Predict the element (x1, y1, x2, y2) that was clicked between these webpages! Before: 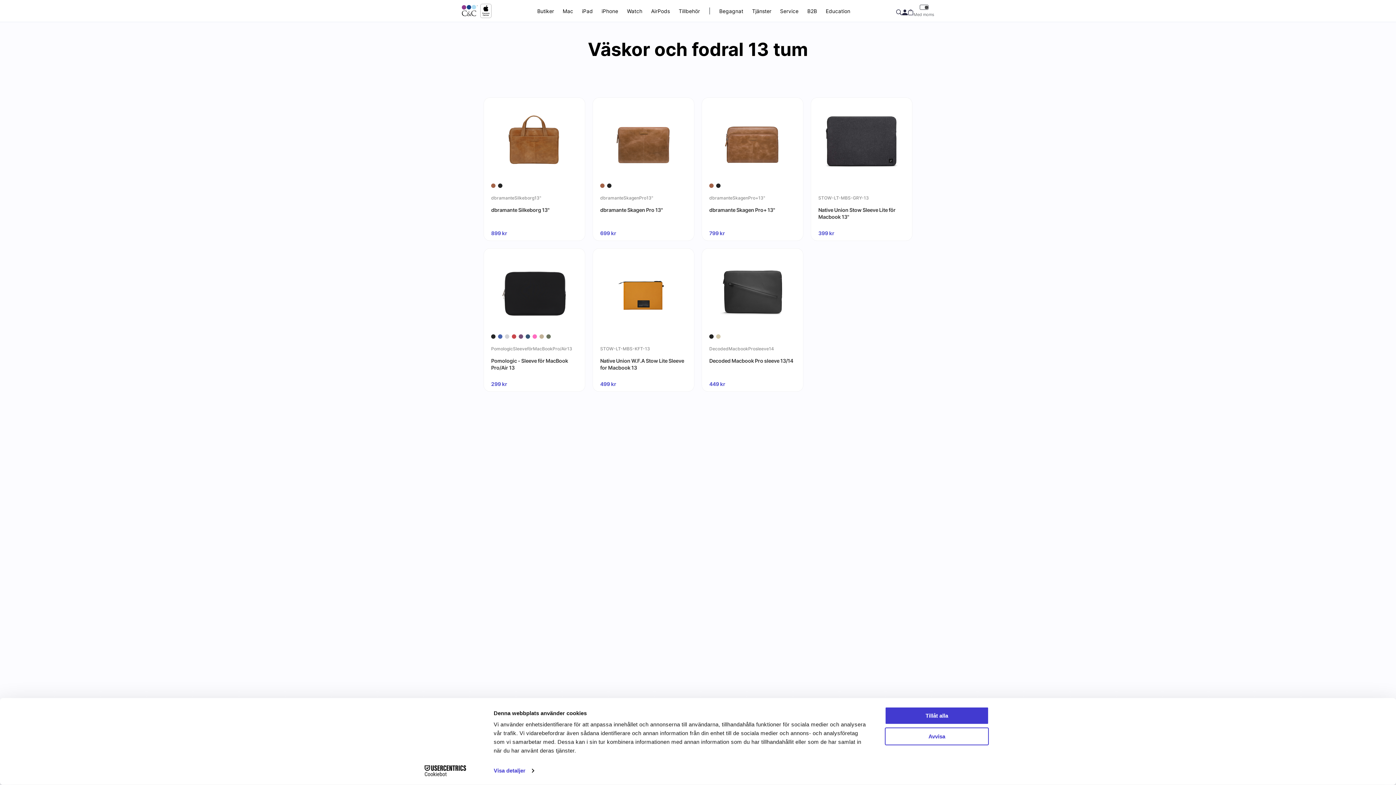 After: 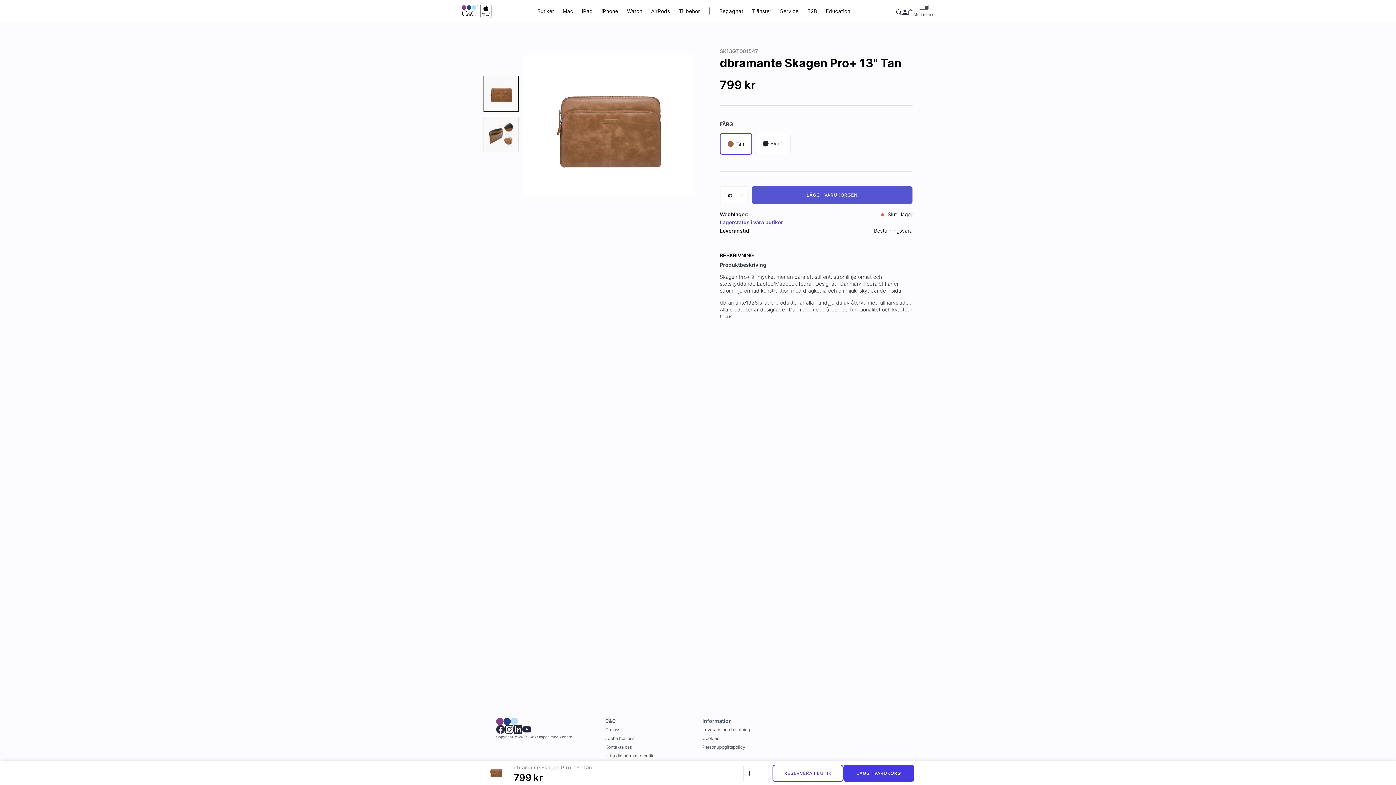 Action: label: dbramante Skagen Pro+ 13" bbox: (709, 206, 796, 227)